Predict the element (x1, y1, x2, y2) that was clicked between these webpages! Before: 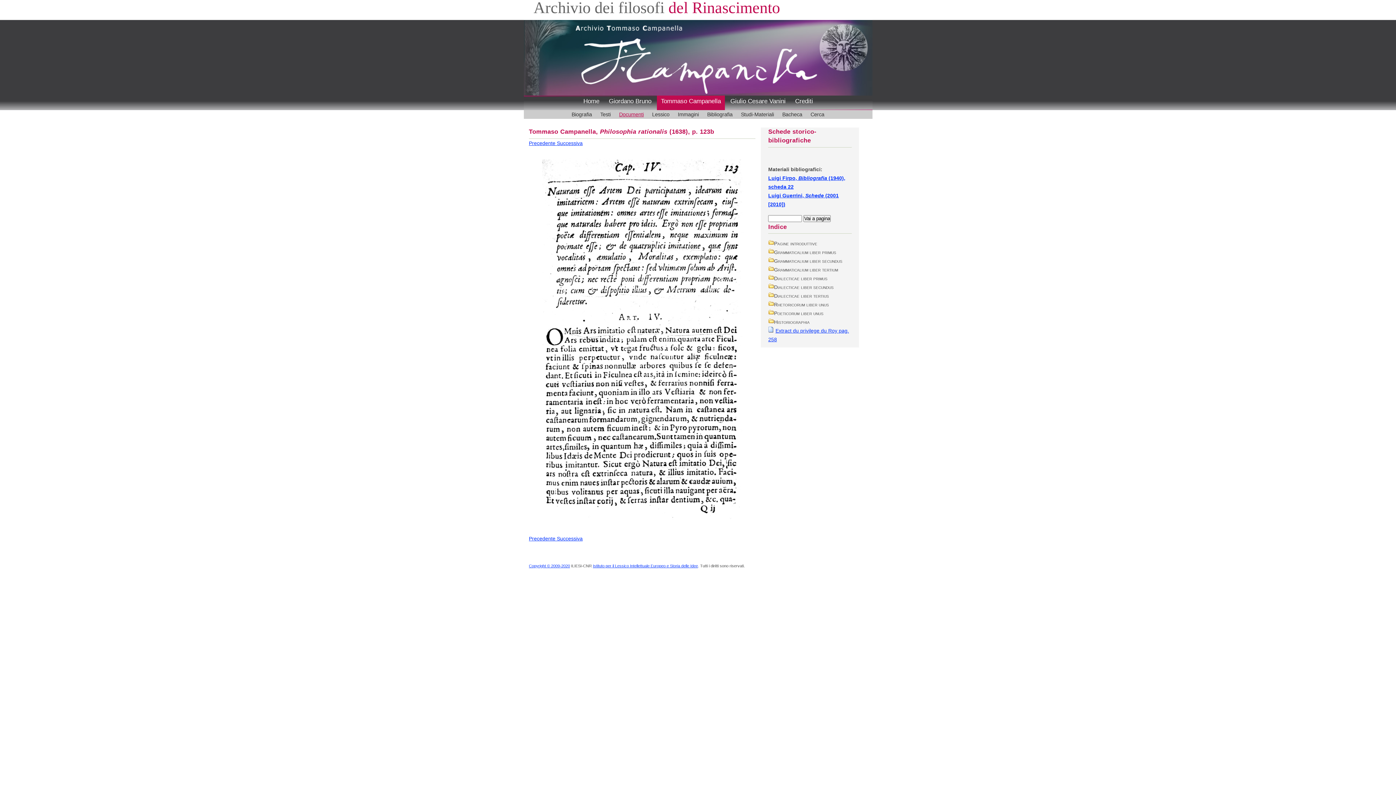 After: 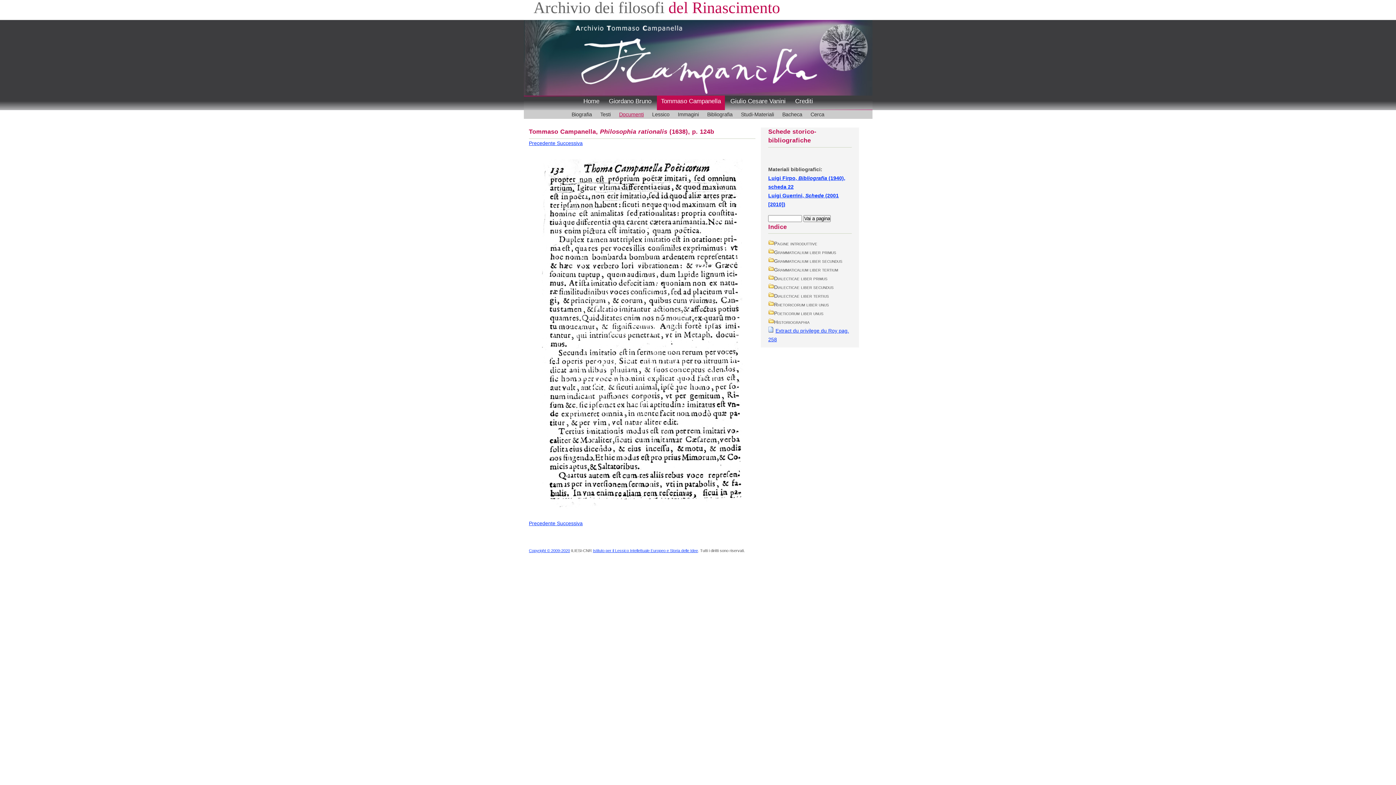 Action: bbox: (557, 140, 582, 146) label: Successiva